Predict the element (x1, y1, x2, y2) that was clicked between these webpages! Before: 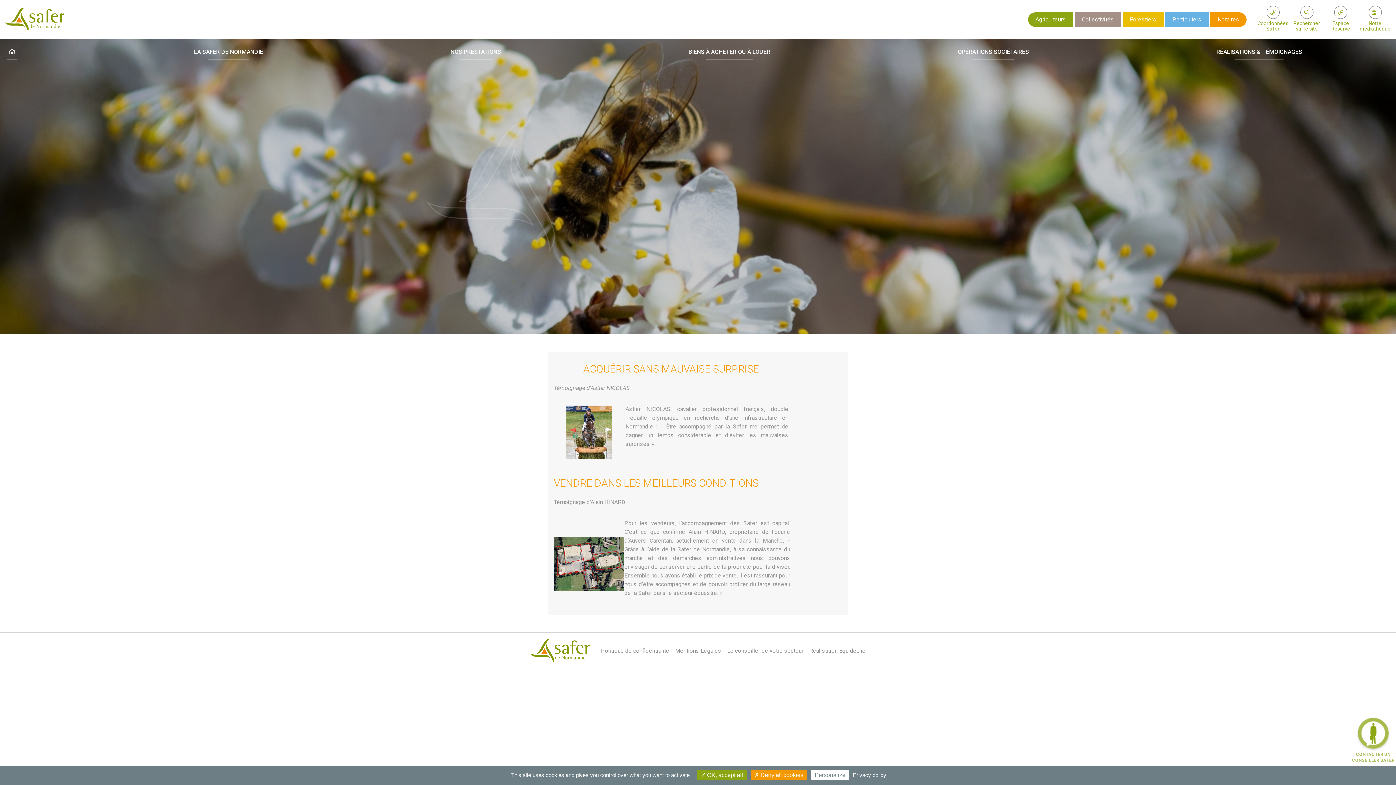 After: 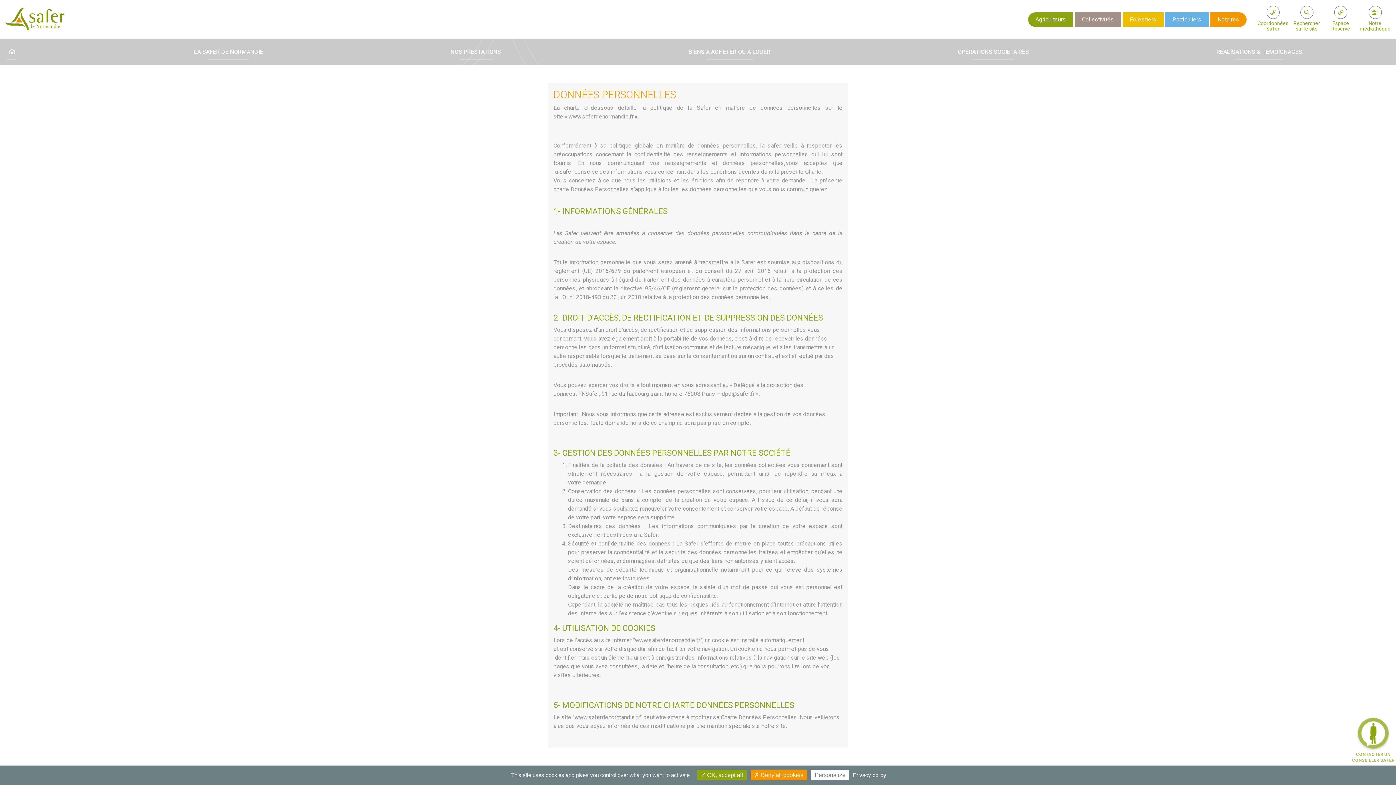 Action: bbox: (601, 647, 669, 654) label: Politique de confidentialité